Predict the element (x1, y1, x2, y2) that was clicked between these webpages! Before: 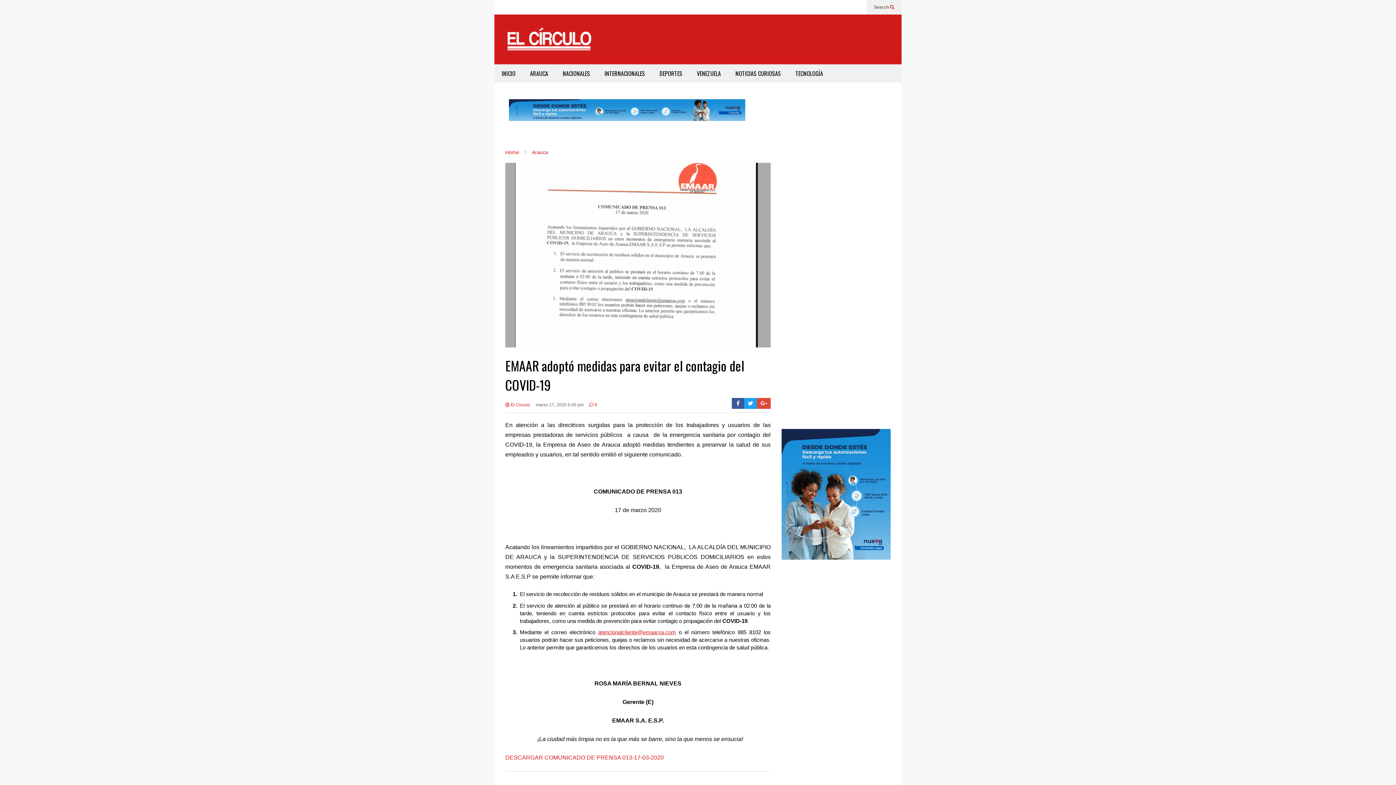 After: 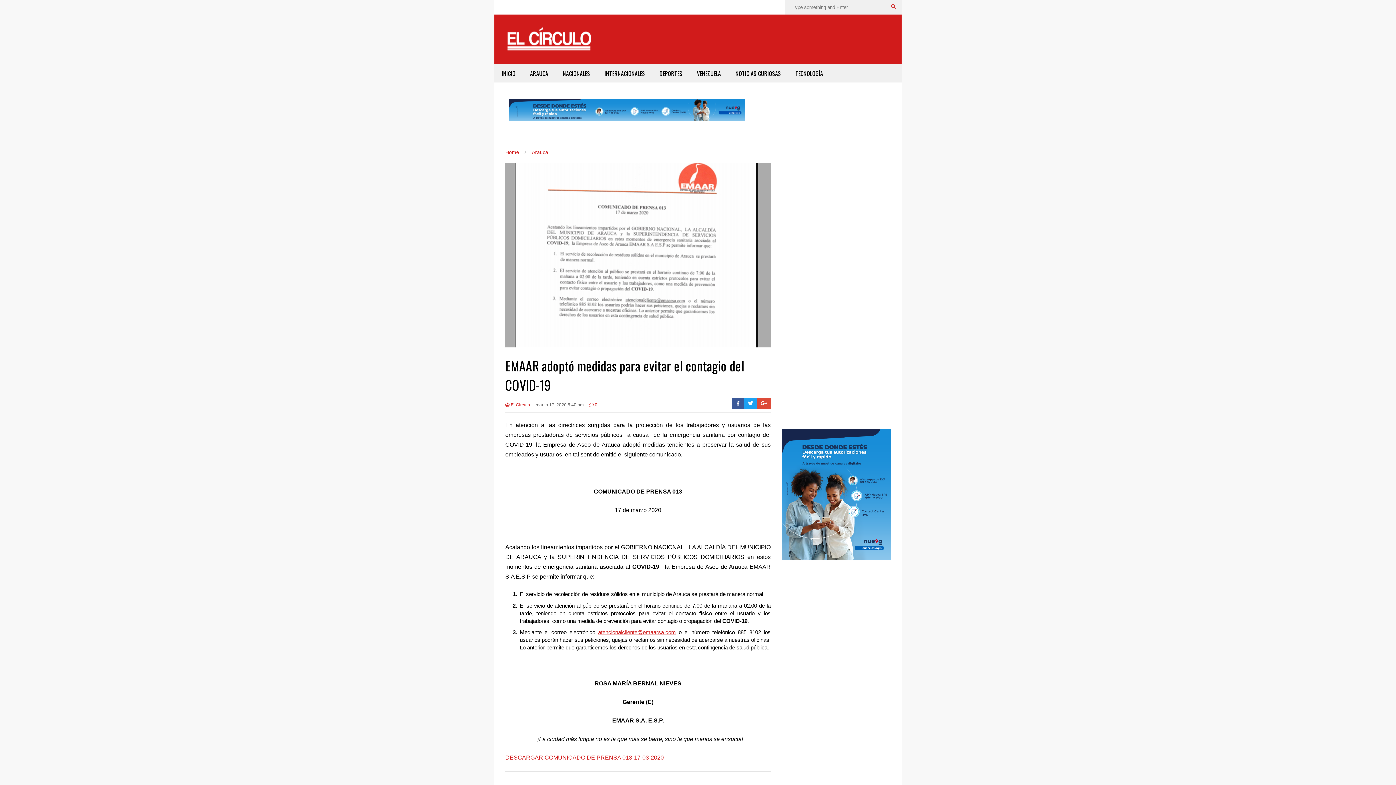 Action: bbox: (874, 0, 894, 14) label: Search 